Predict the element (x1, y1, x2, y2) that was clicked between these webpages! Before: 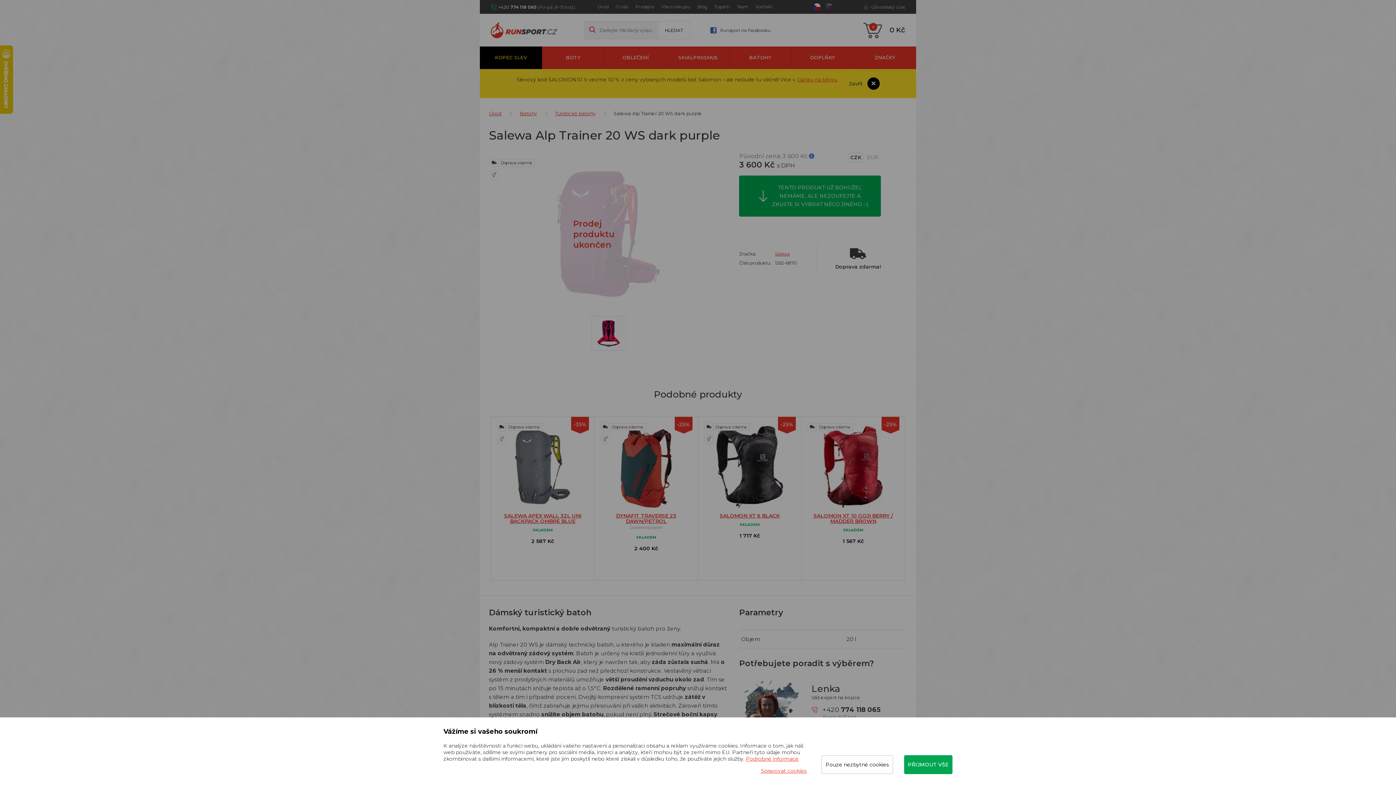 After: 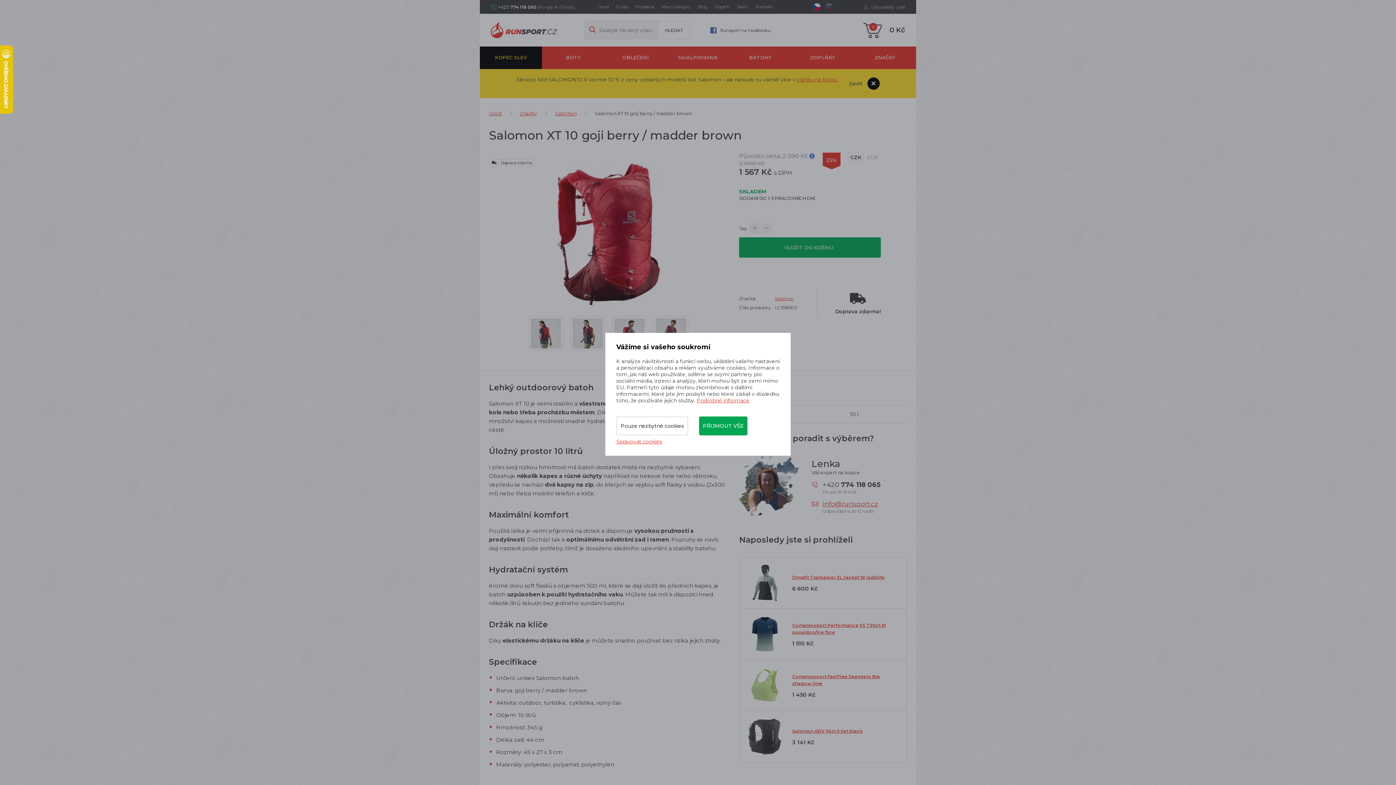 Action: label: SALOMON XT 10 GOJI BERRY / MADDER BROWN

SKLADEM

1 567 Kč bbox: (801, 417, 905, 580)